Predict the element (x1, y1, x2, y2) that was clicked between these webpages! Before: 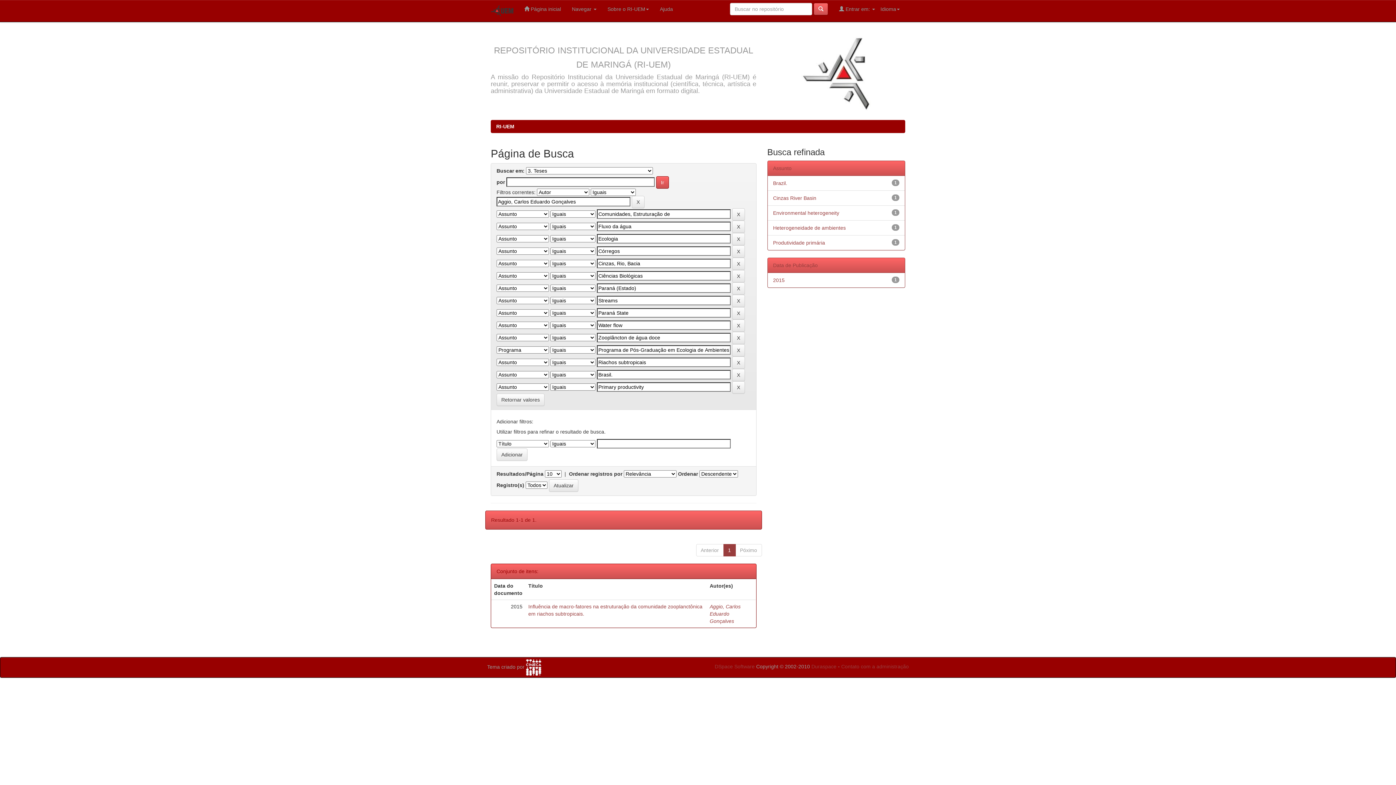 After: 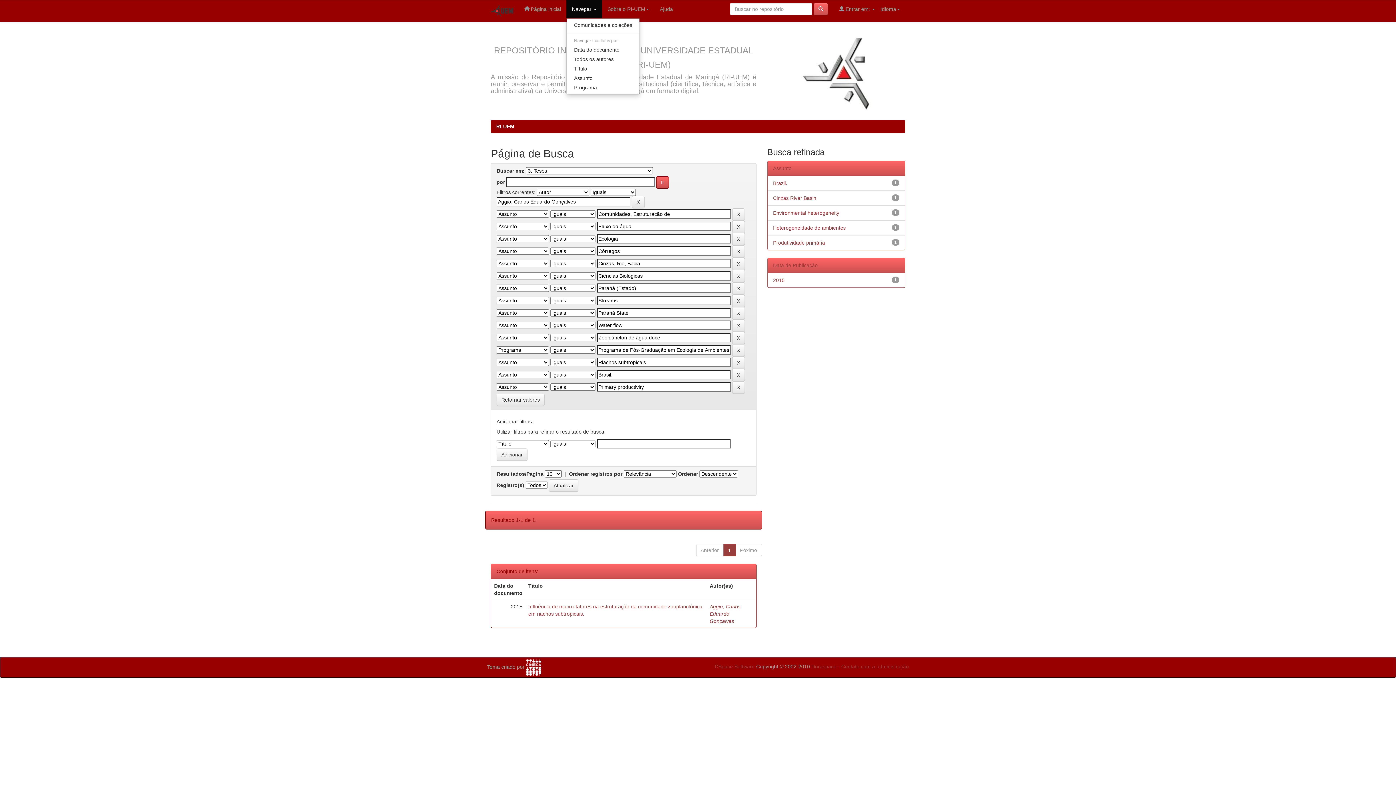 Action: bbox: (566, 0, 602, 18) label: Navegar 